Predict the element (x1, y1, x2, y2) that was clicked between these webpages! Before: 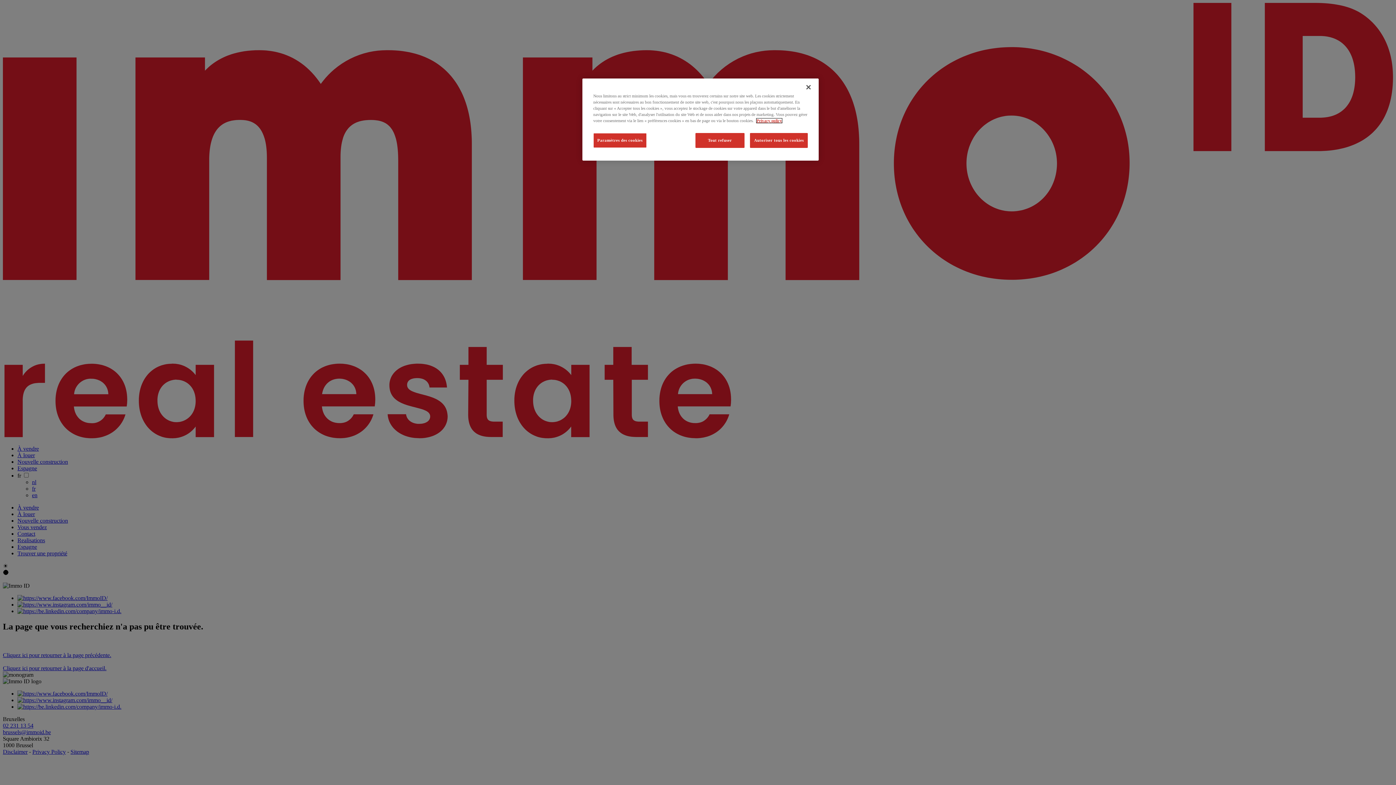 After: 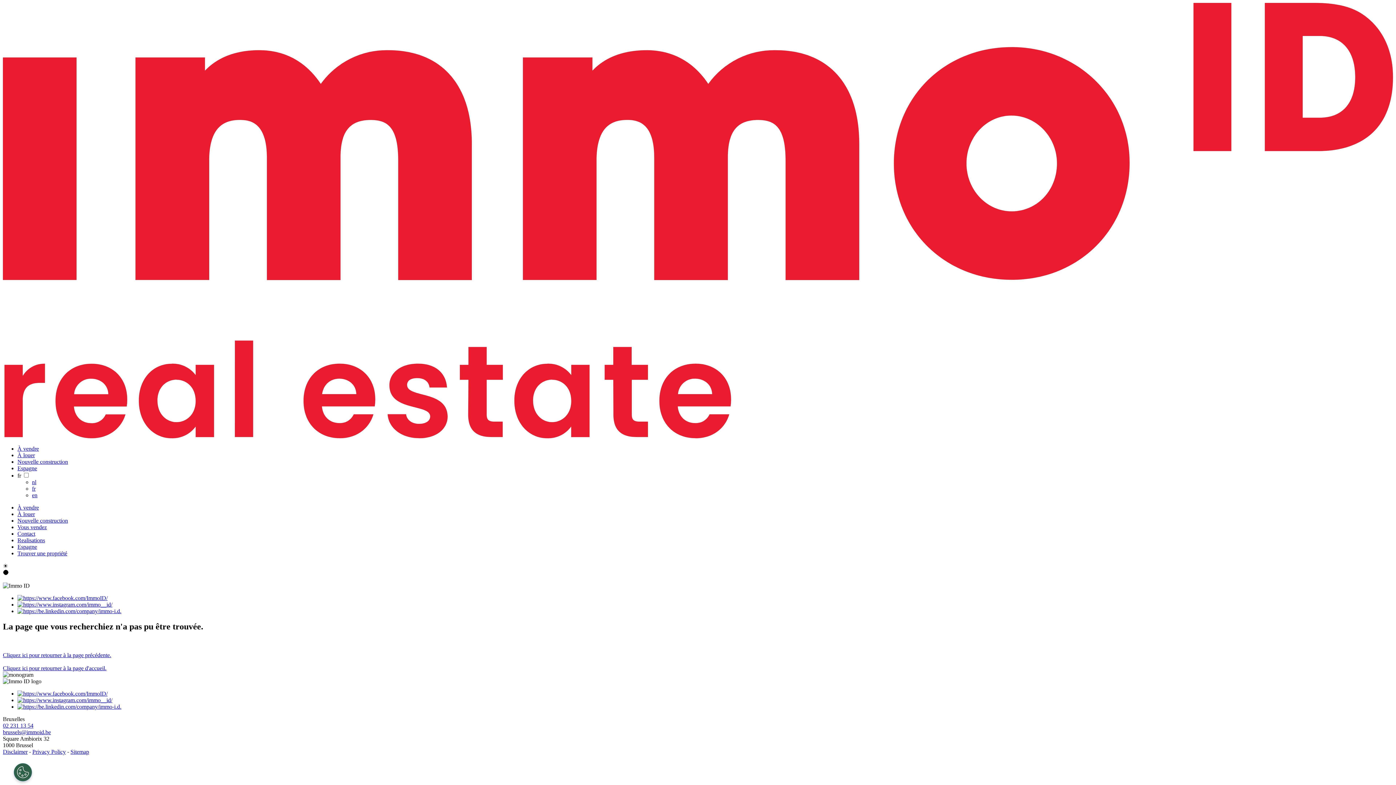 Action: label: Fermer bbox: (800, 79, 816, 95)